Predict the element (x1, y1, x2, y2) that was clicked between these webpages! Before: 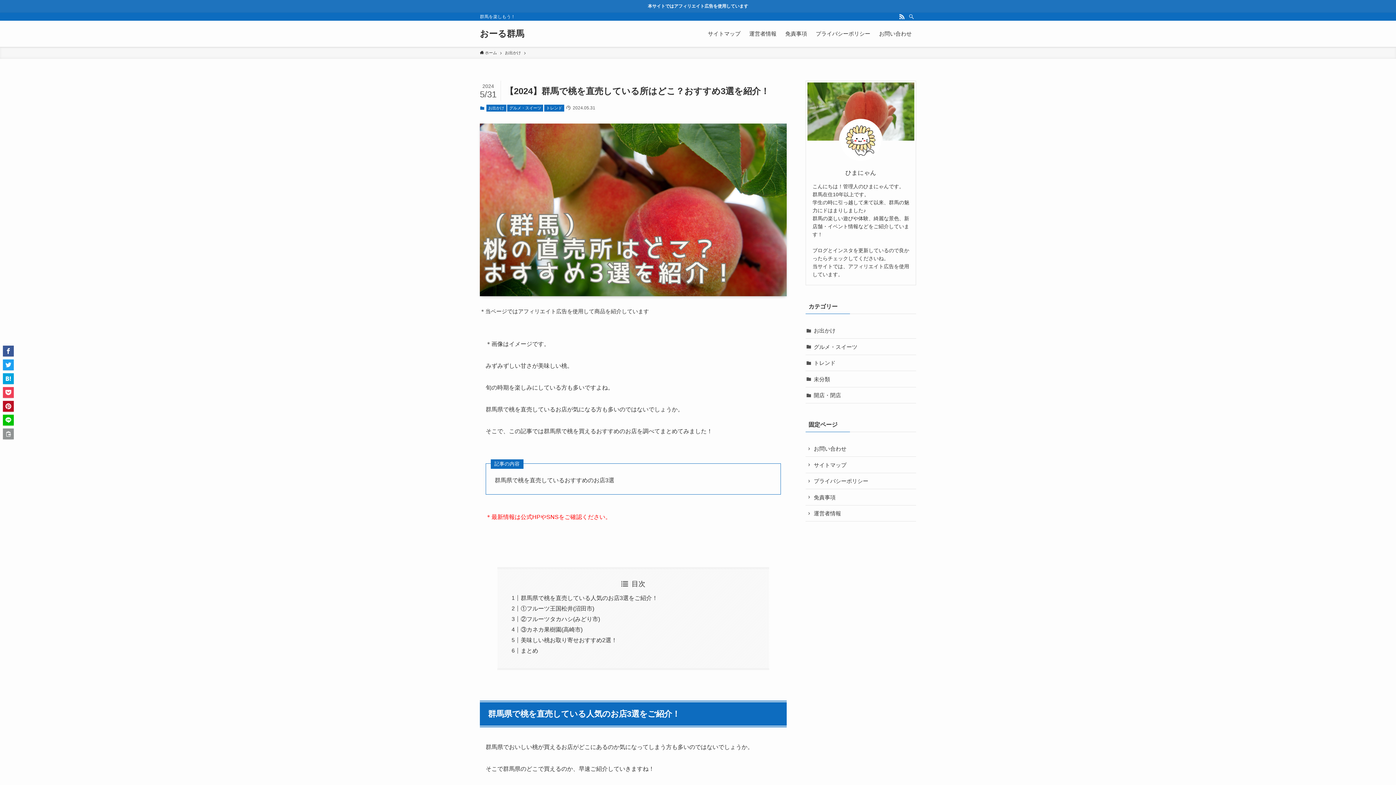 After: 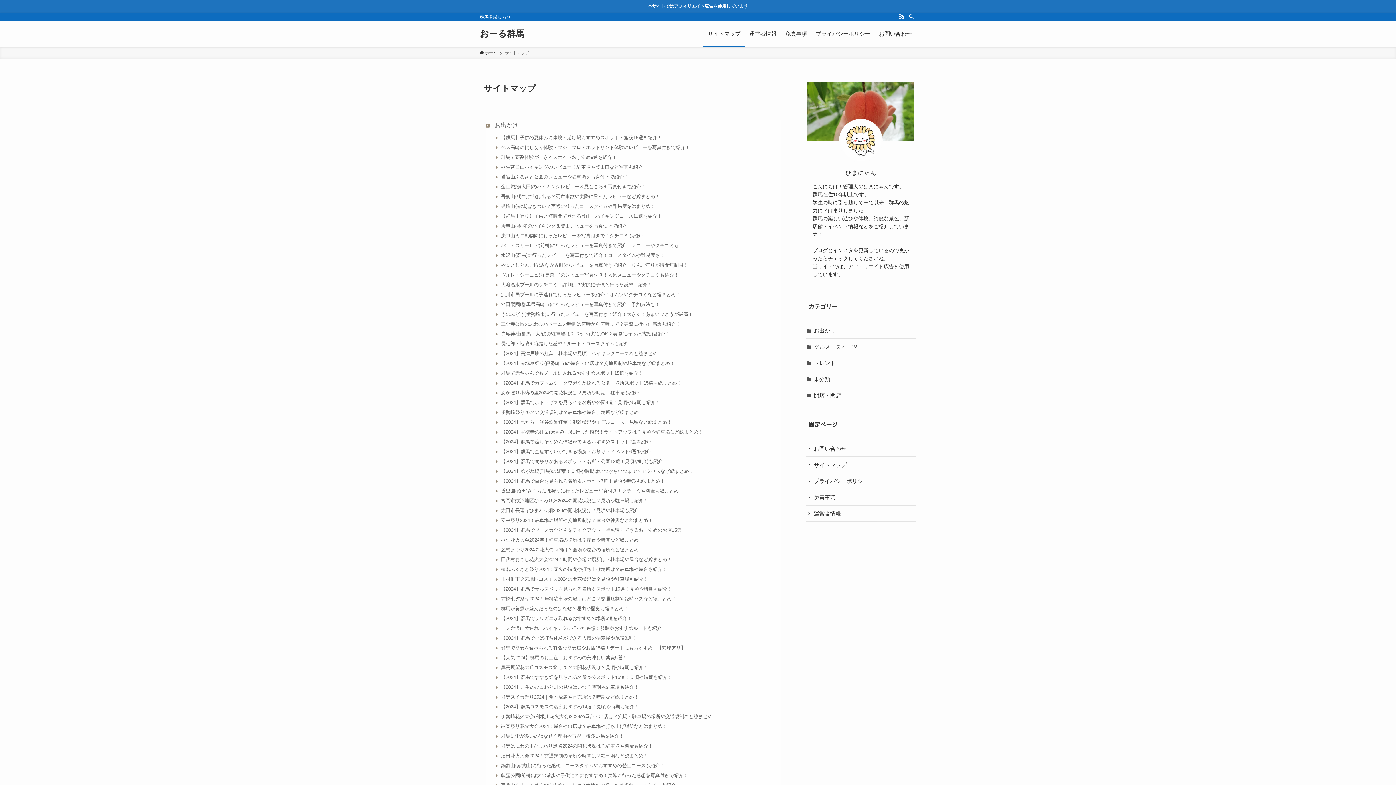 Action: bbox: (703, 20, 745, 46) label: サイトマップ